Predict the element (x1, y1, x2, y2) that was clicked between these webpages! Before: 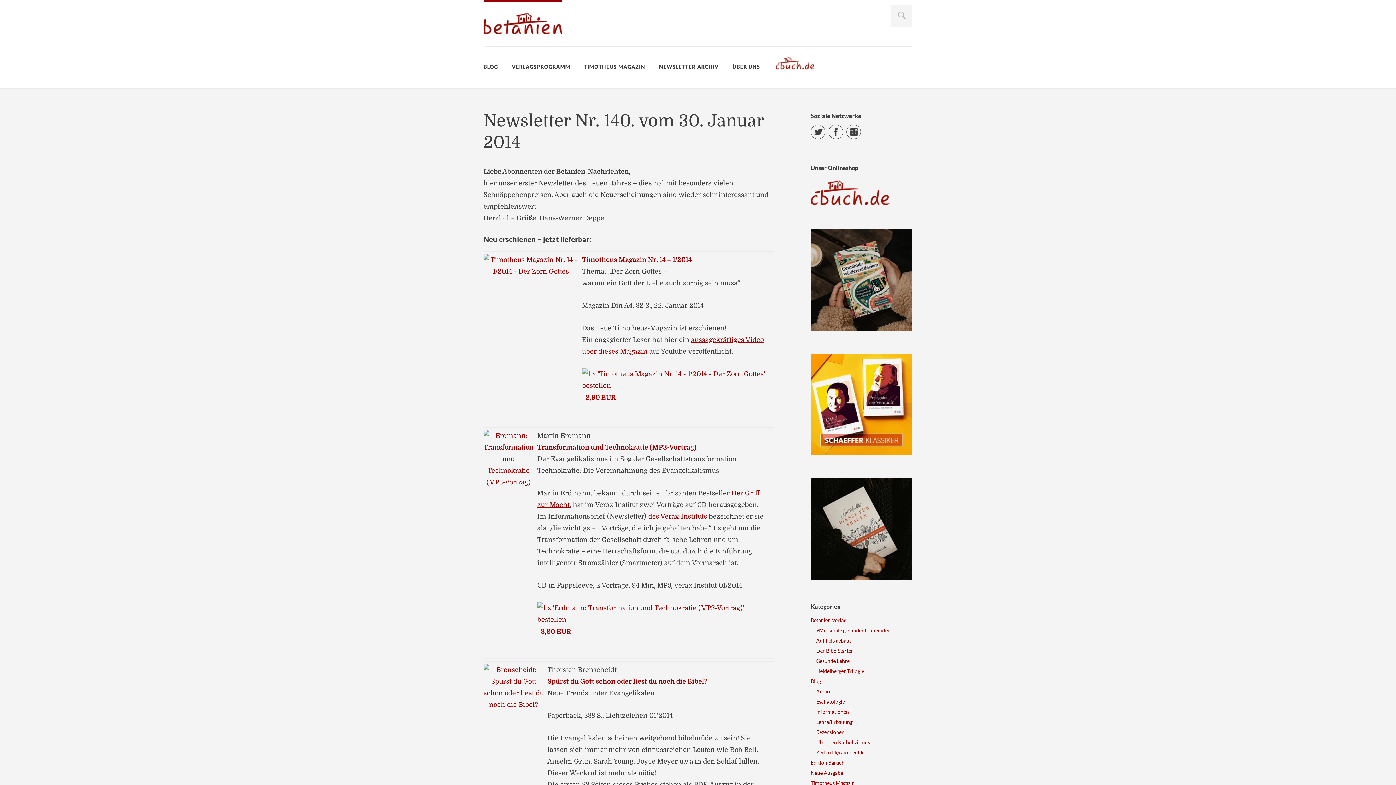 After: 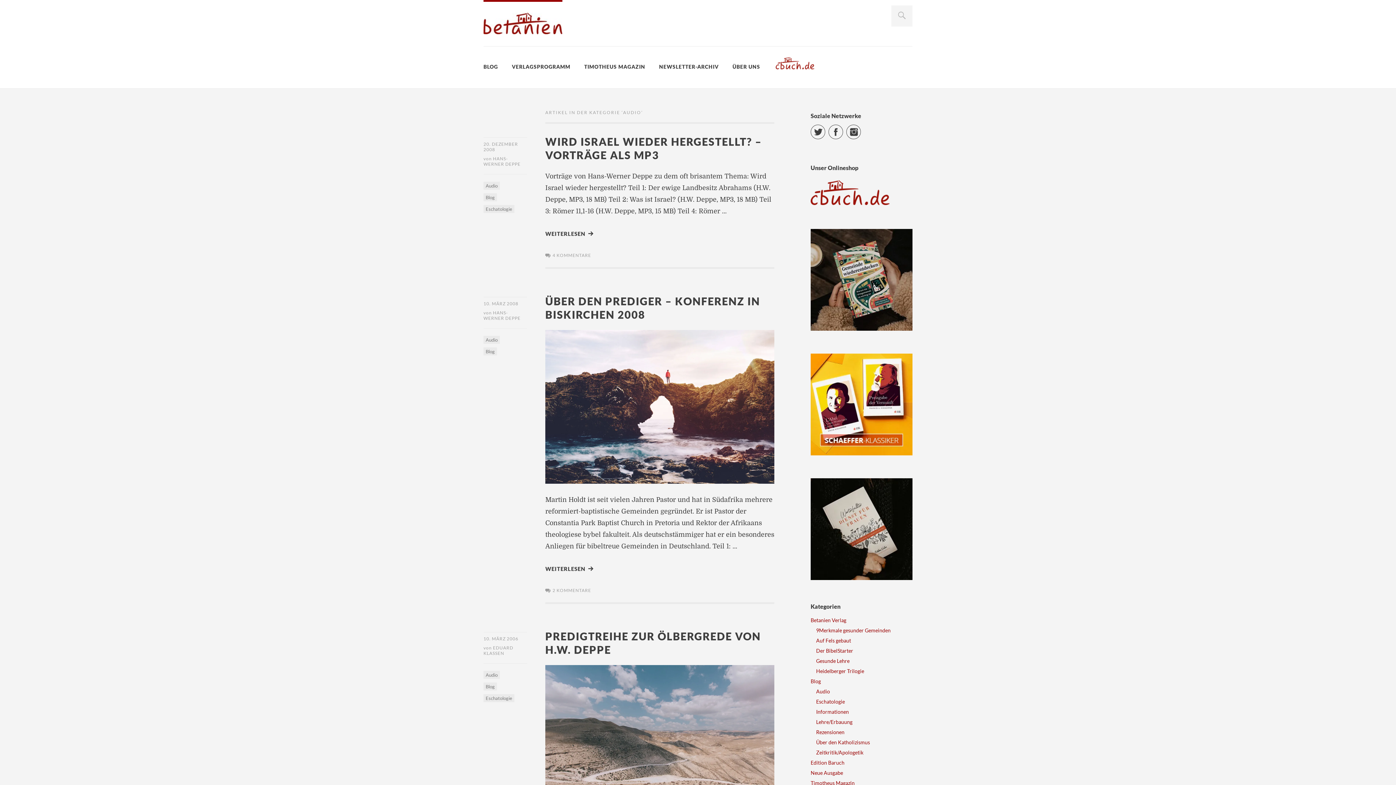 Action: label: Audio bbox: (816, 688, 830, 694)